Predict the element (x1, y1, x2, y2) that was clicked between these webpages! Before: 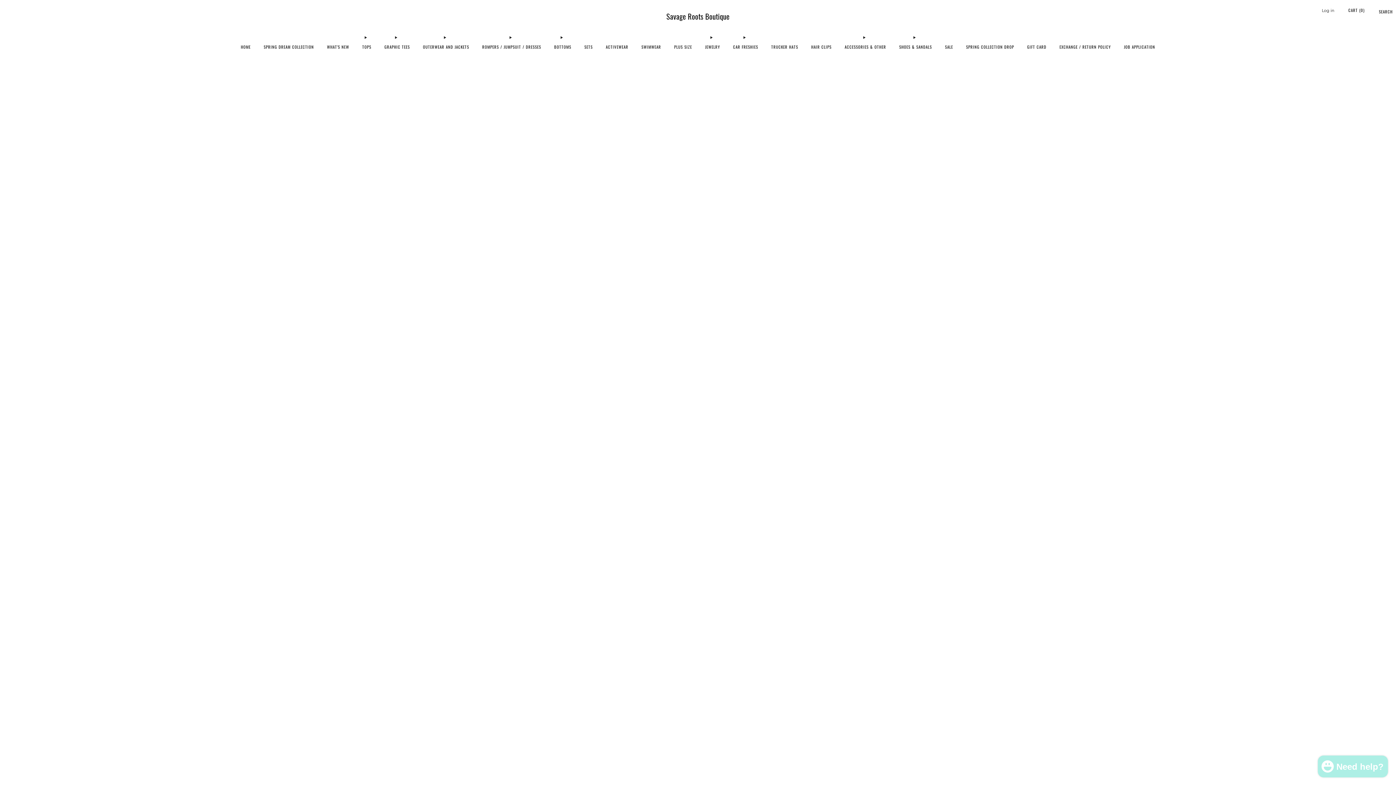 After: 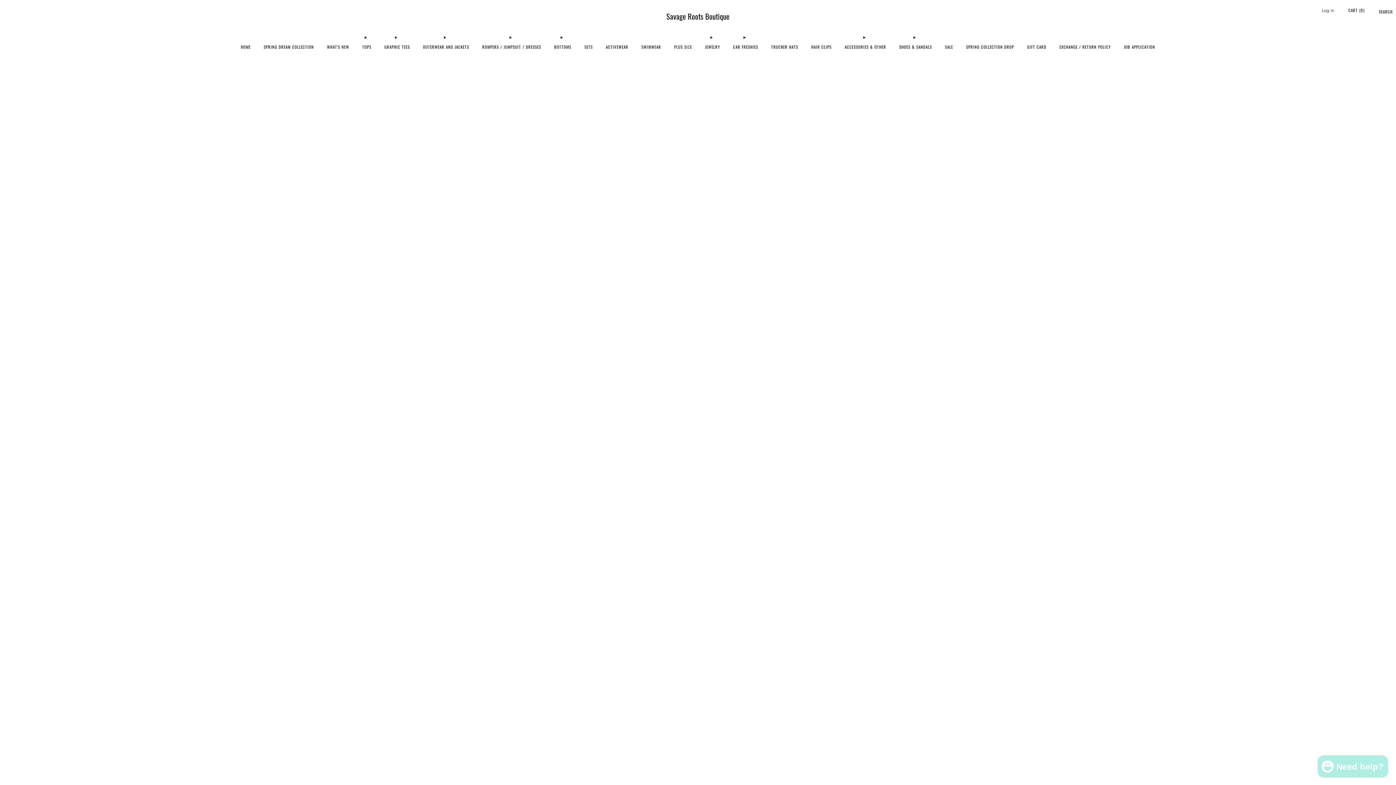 Action: bbox: (899, 41, 932, 52) label: SHOES & SANDALS